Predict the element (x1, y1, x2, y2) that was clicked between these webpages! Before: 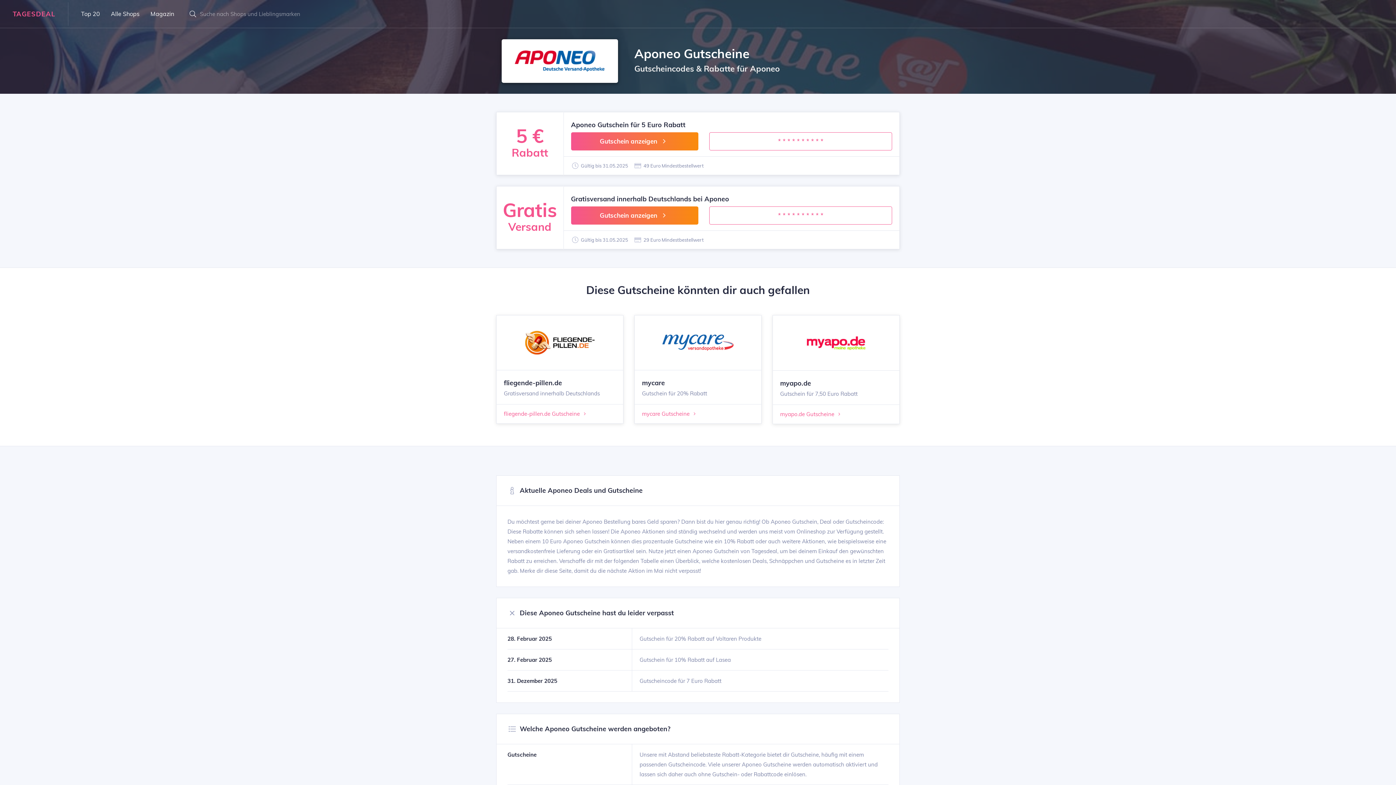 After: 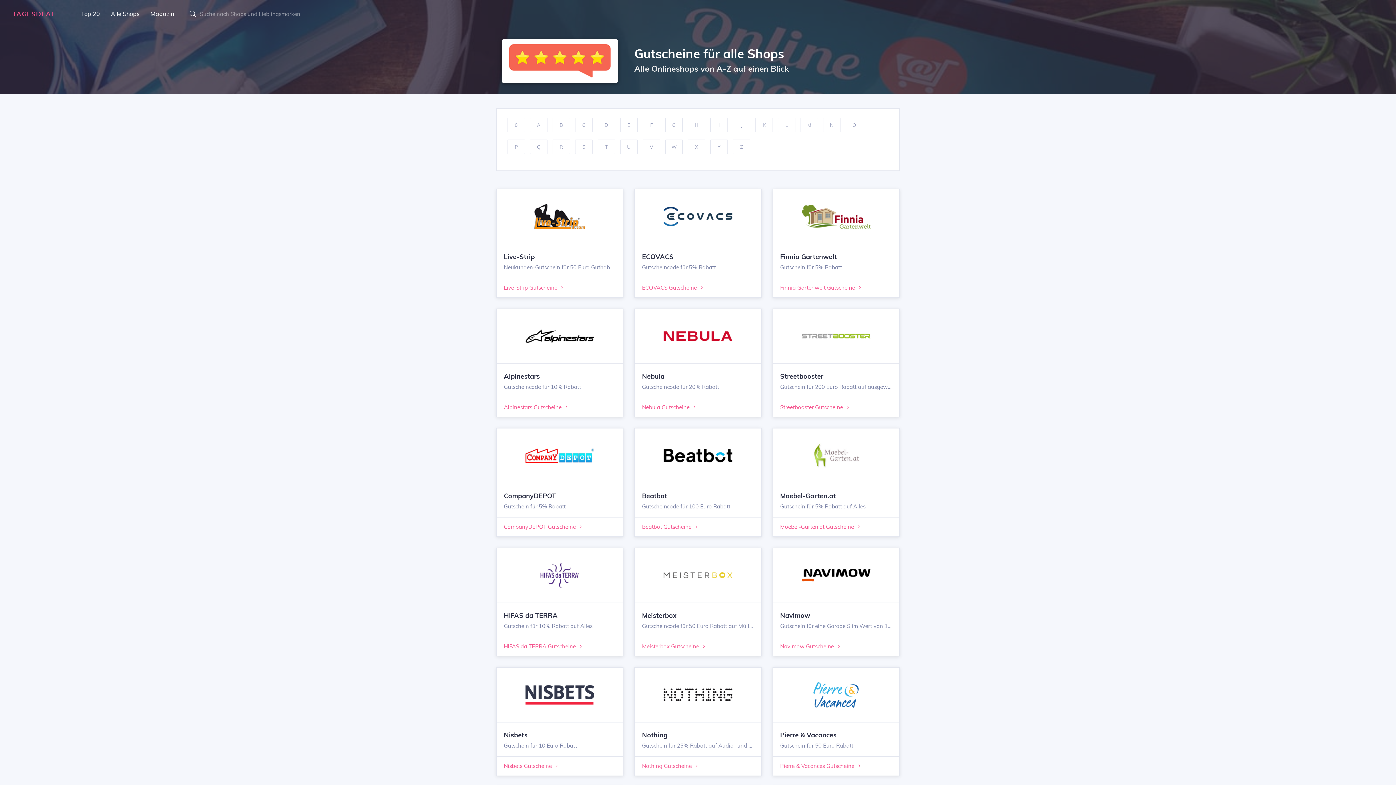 Action: bbox: (110, 10, 139, 17) label: Alle Shops